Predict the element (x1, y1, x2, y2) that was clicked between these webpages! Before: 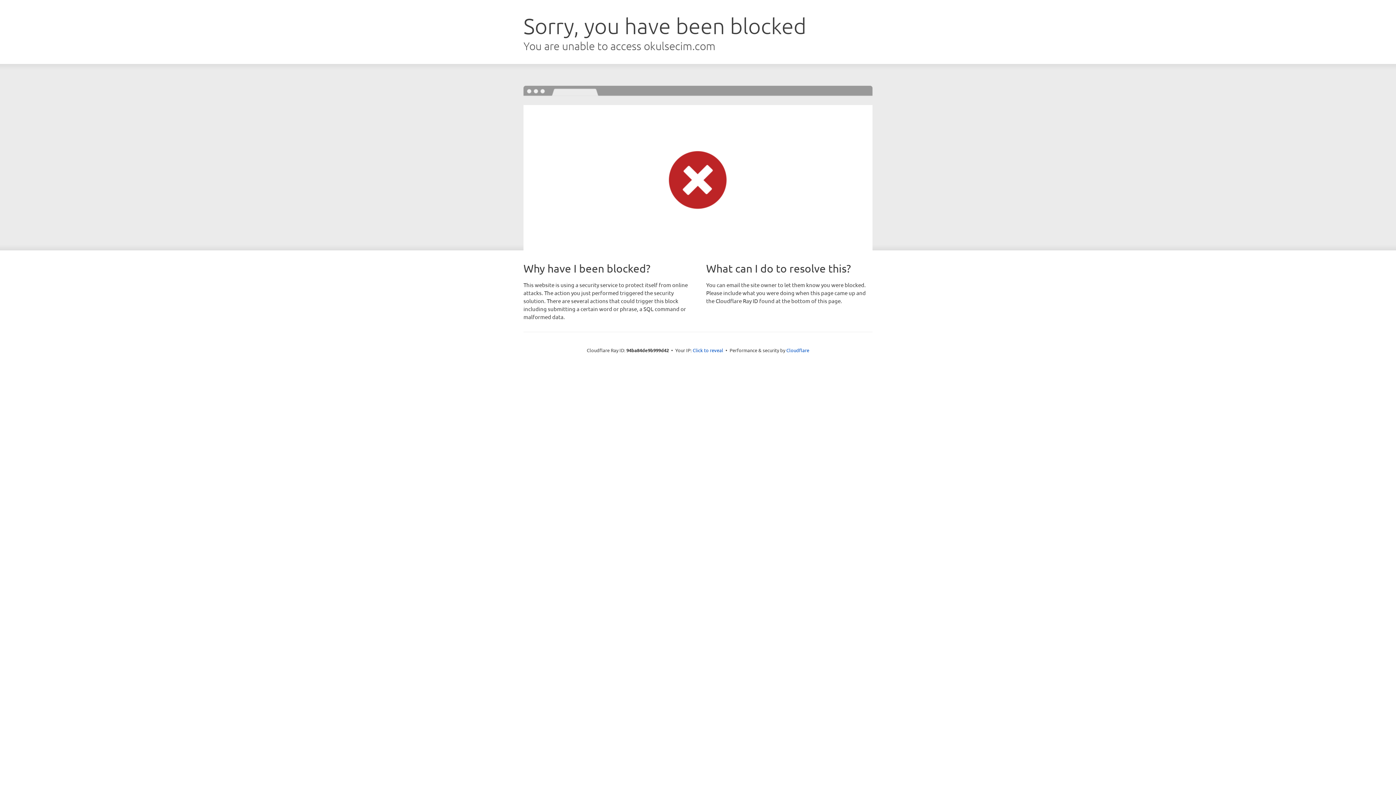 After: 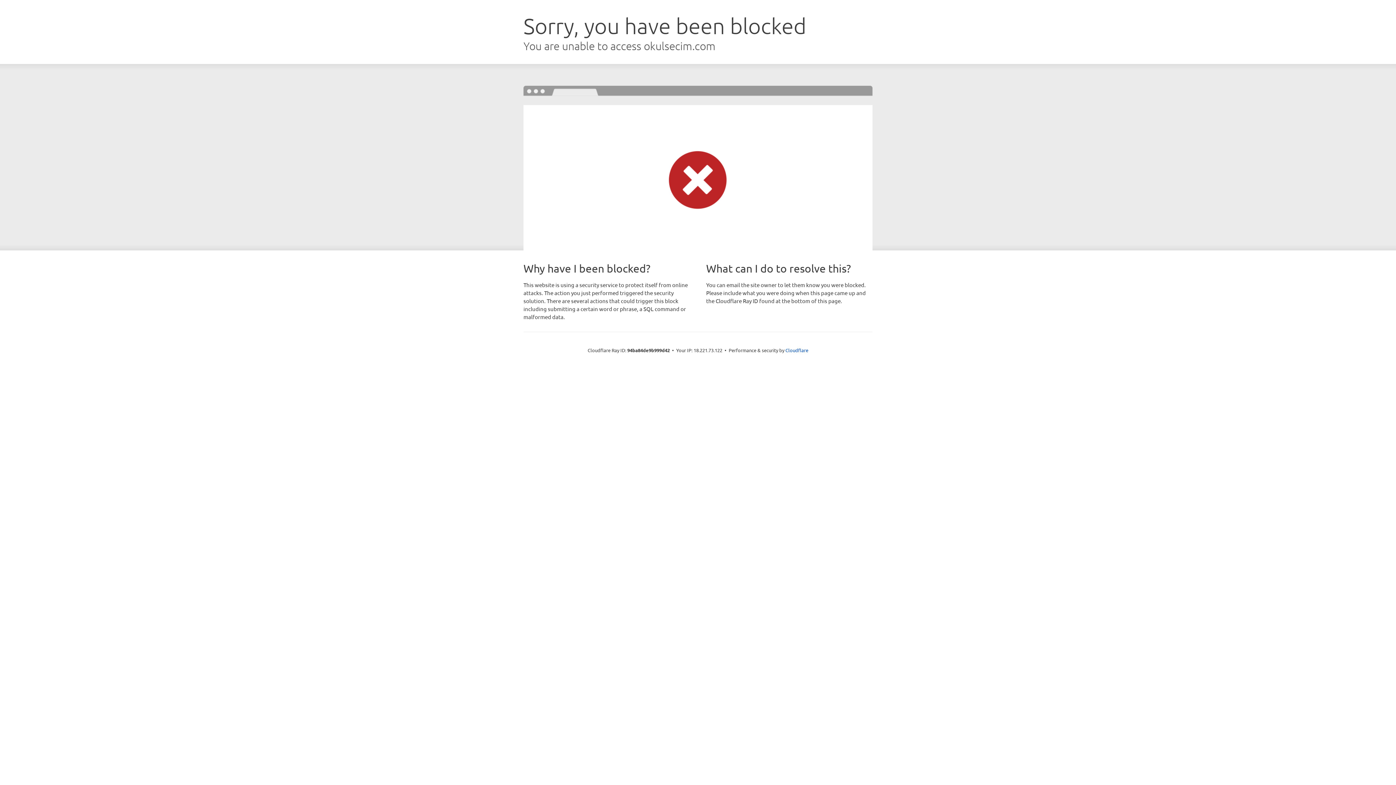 Action: bbox: (692, 346, 723, 353) label: Click to reveal